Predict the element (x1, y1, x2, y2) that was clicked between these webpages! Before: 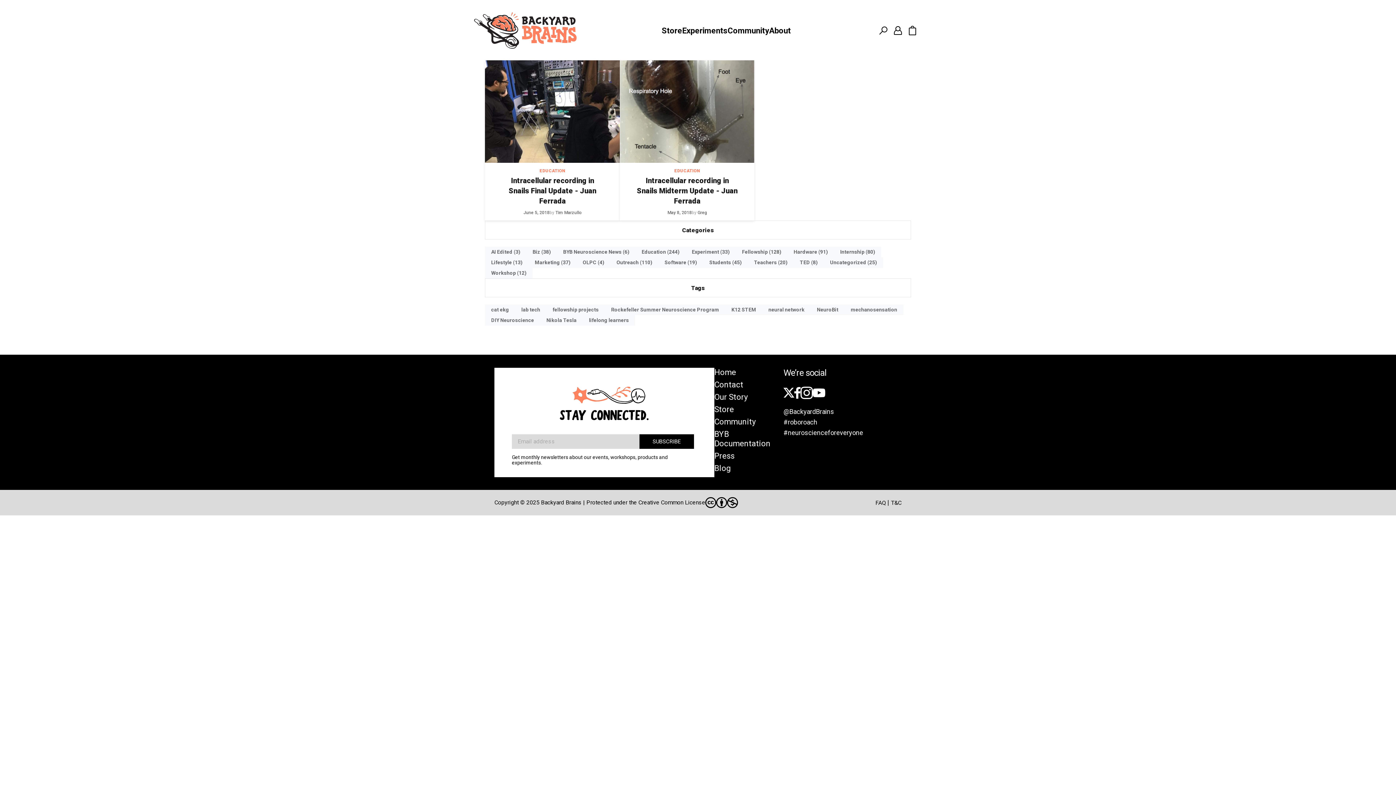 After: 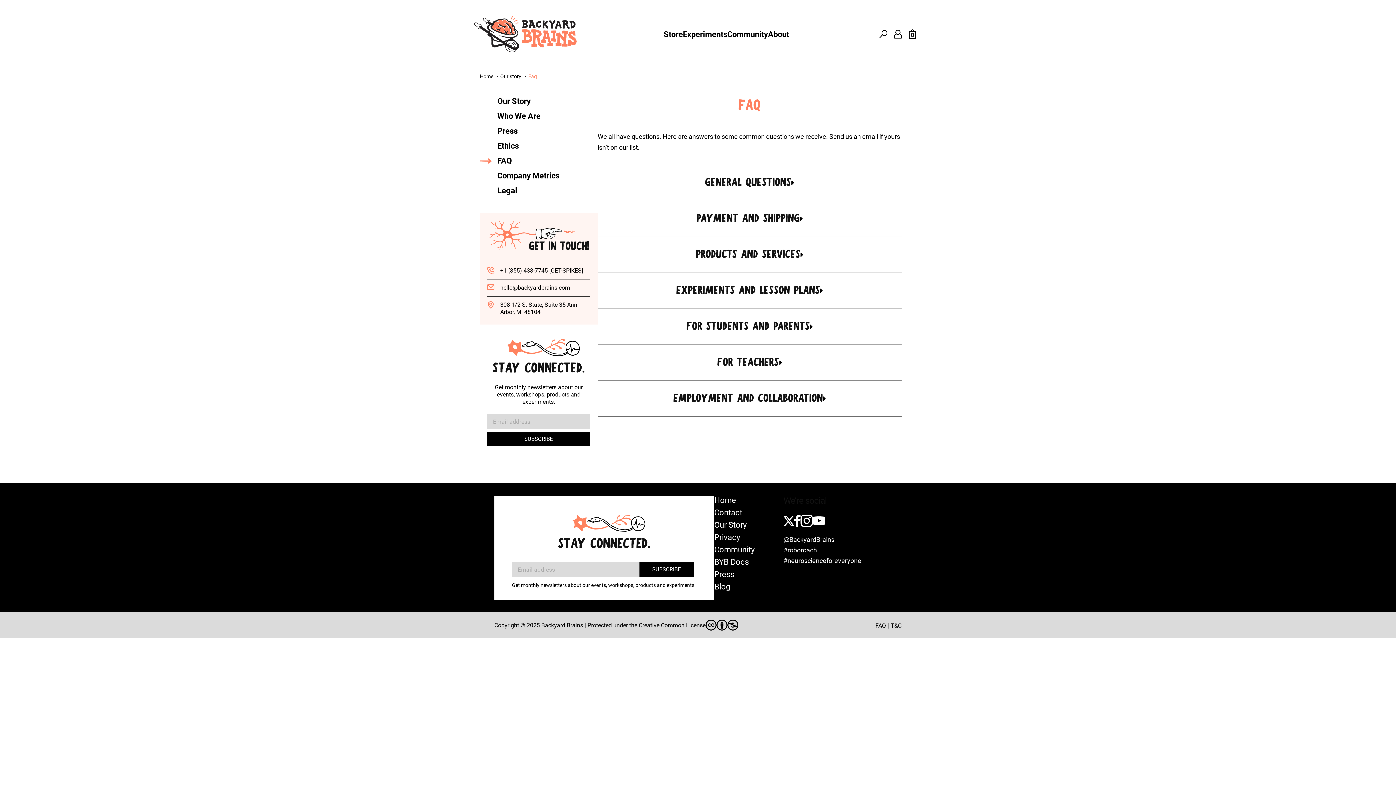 Action: bbox: (875, 499, 886, 506) label: FAQ